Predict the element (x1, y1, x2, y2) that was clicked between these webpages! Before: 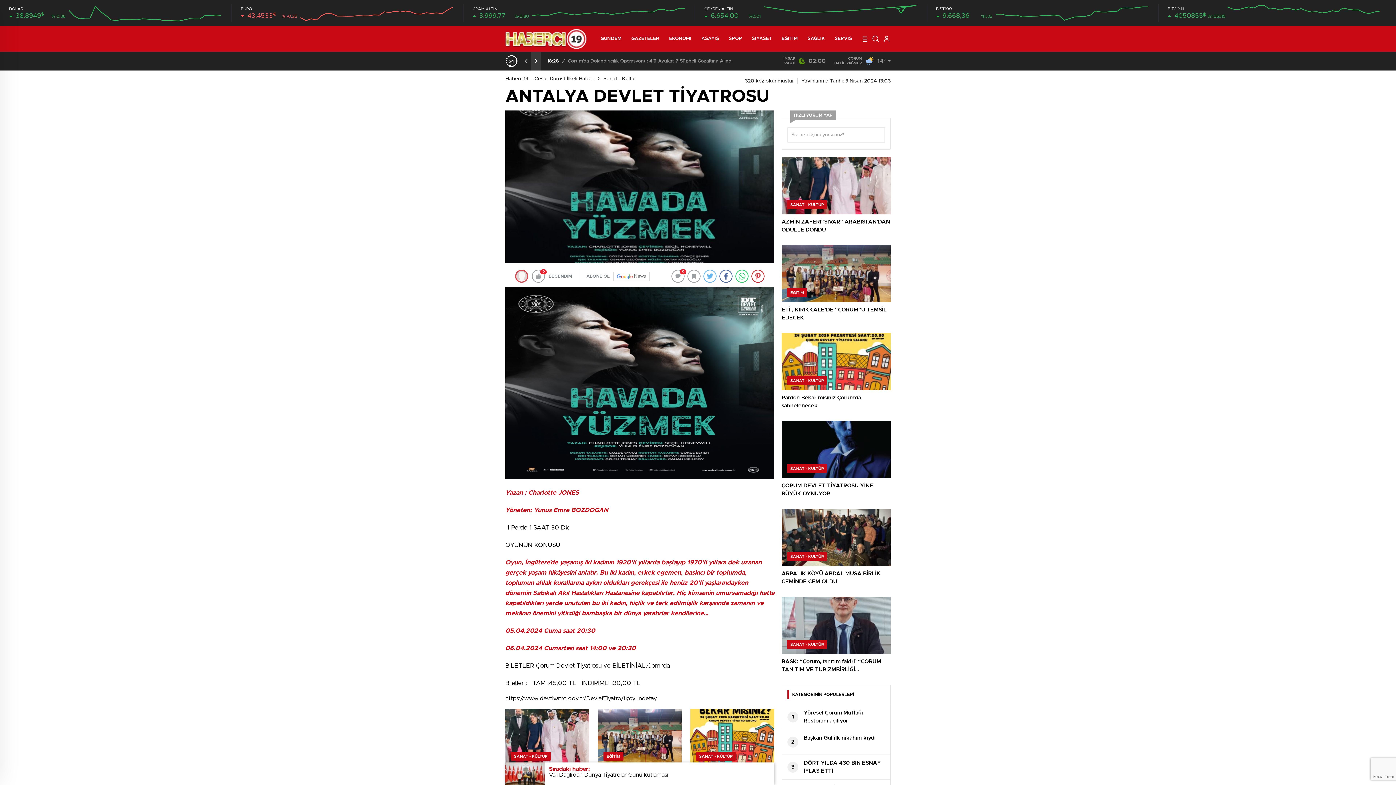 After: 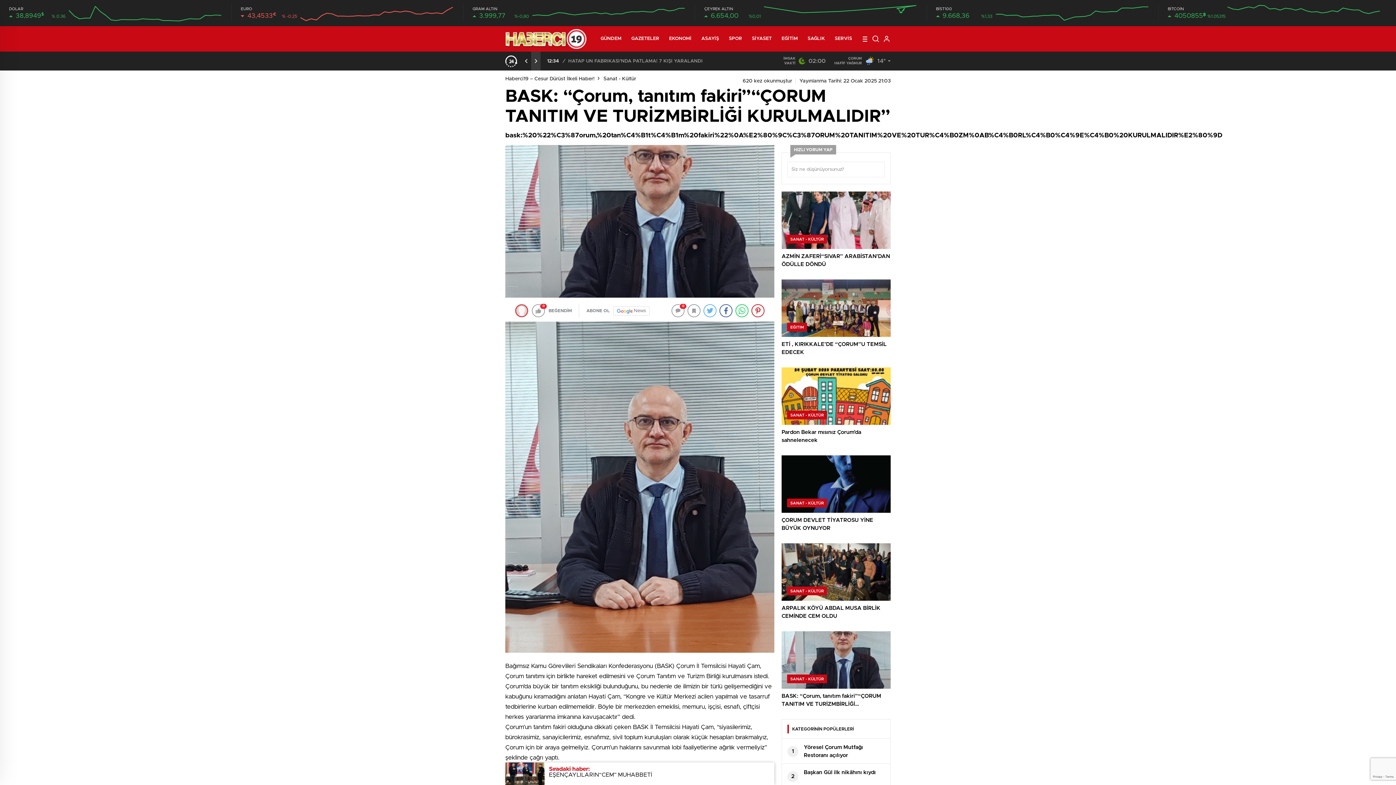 Action: bbox: (781, 597, 890, 677) label: SANAT - KÜLTÜR
BASK: “Çorum, tanıtım fakiri”“ÇORUM TANITIM VE TURİZMBİRLİĞİ KURULMALIDIR”